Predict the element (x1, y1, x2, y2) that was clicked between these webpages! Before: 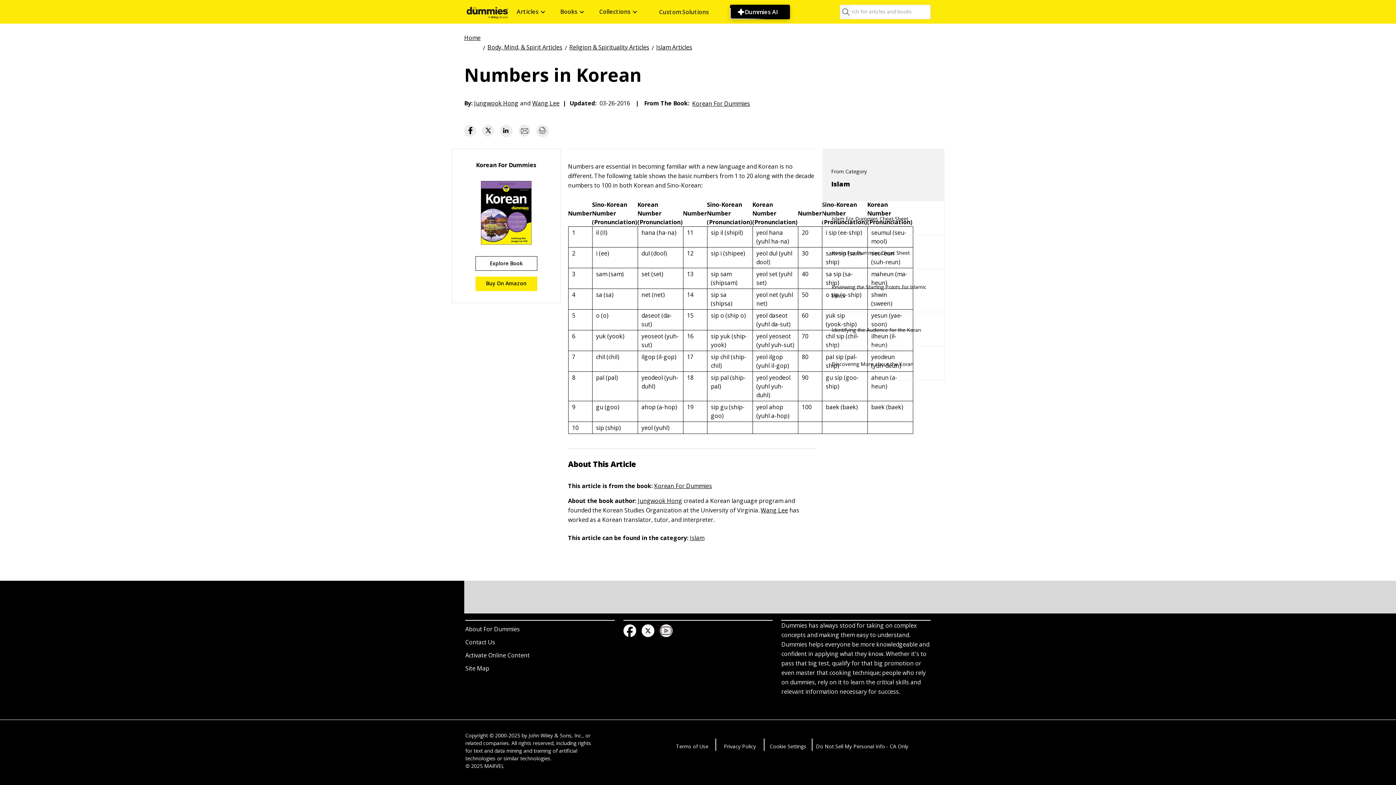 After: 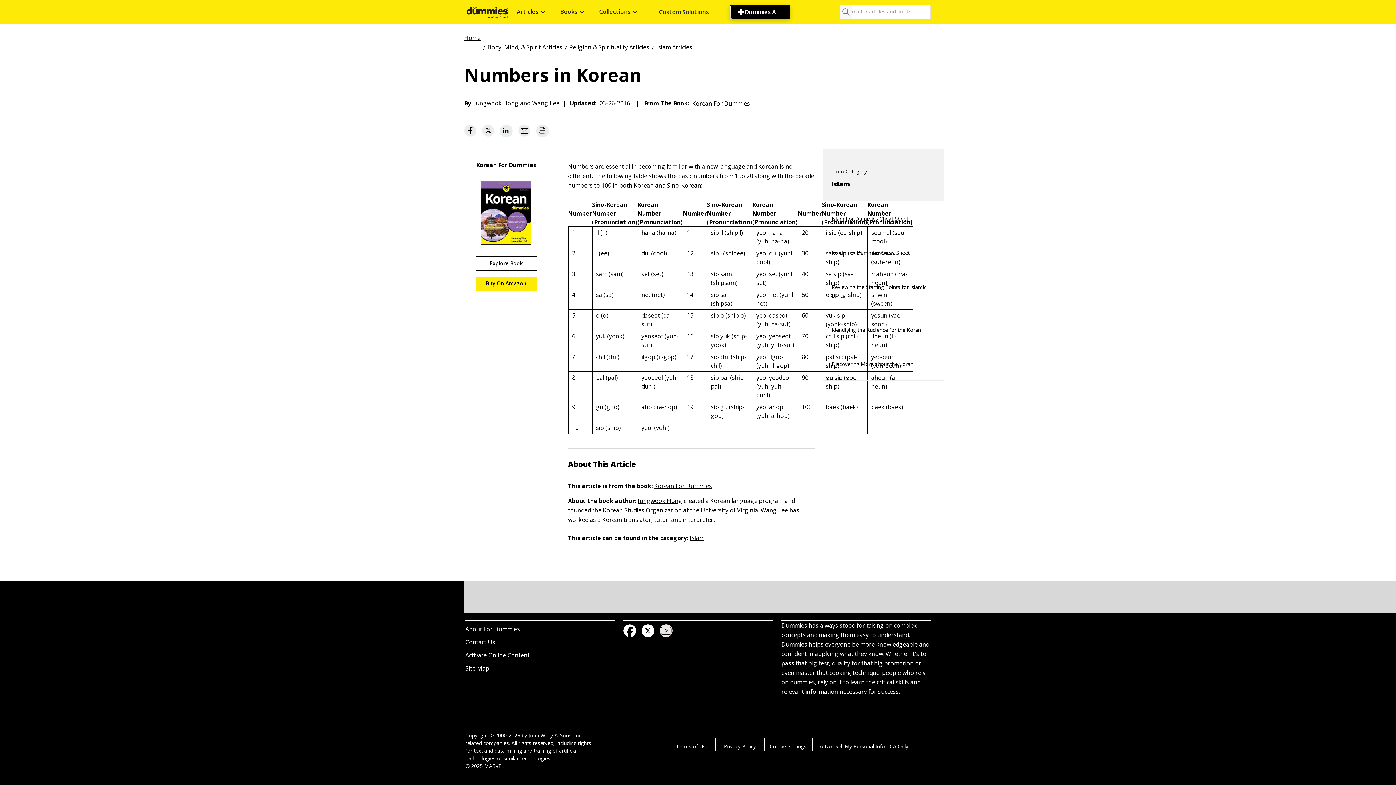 Action: bbox: (482, 124, 494, 136)